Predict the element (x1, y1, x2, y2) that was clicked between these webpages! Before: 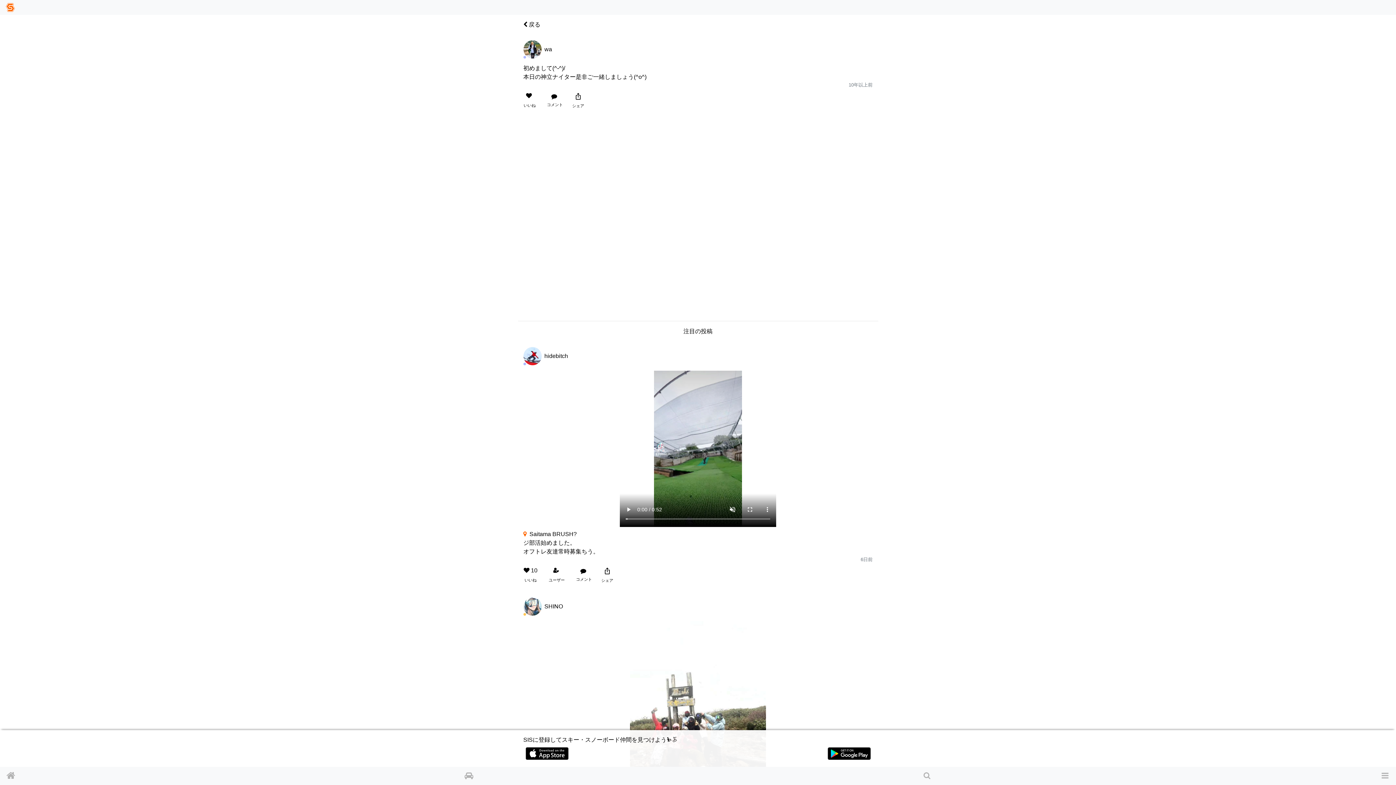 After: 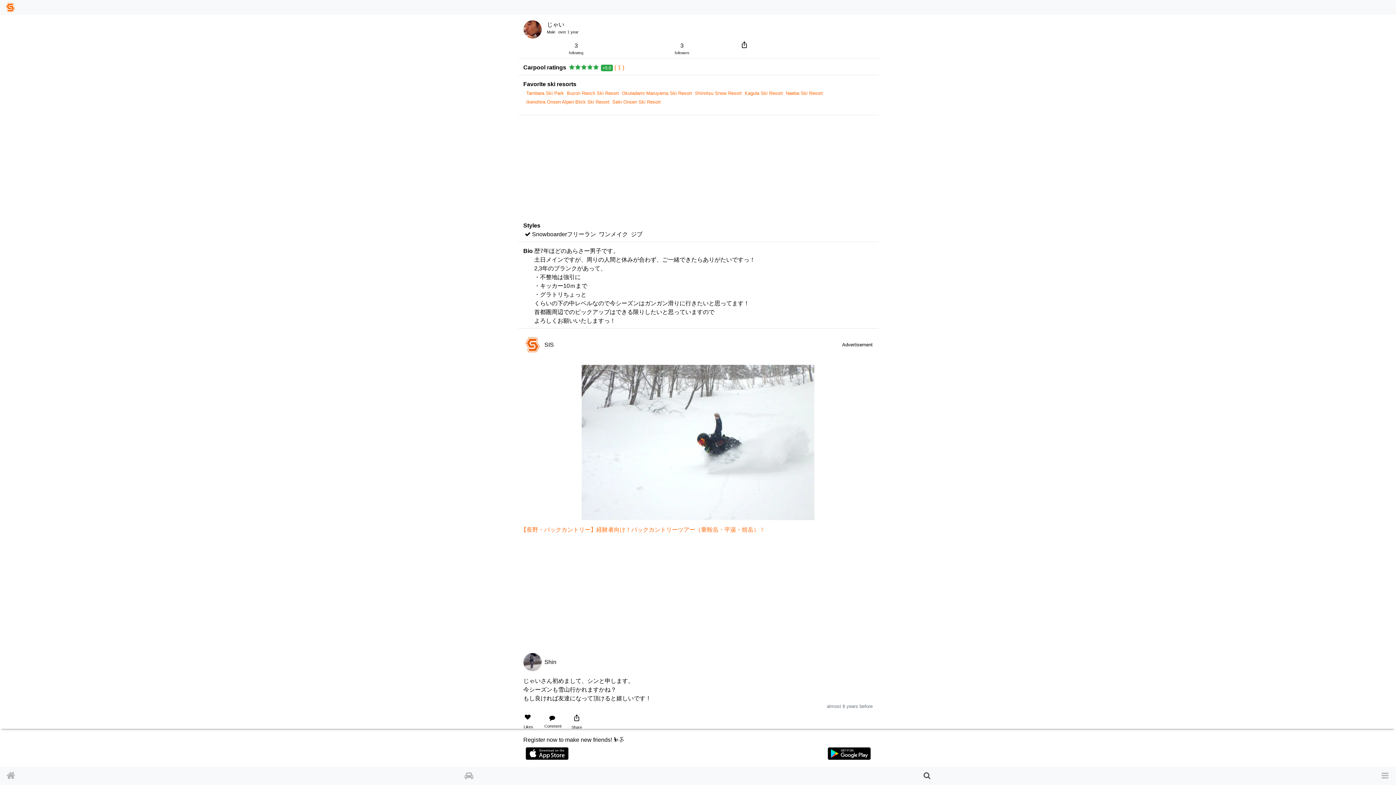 Action: label:  戻る bbox: (523, 20, 546, 29)